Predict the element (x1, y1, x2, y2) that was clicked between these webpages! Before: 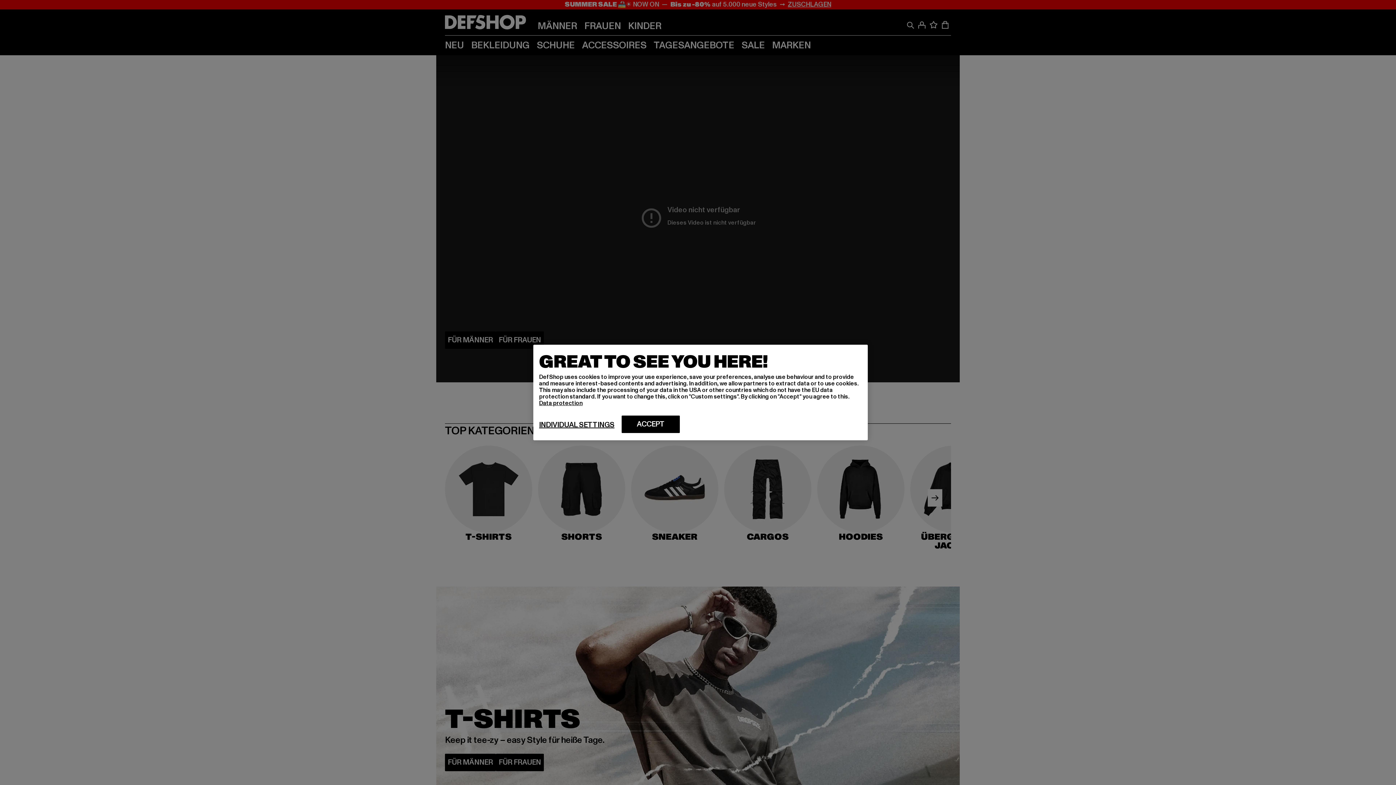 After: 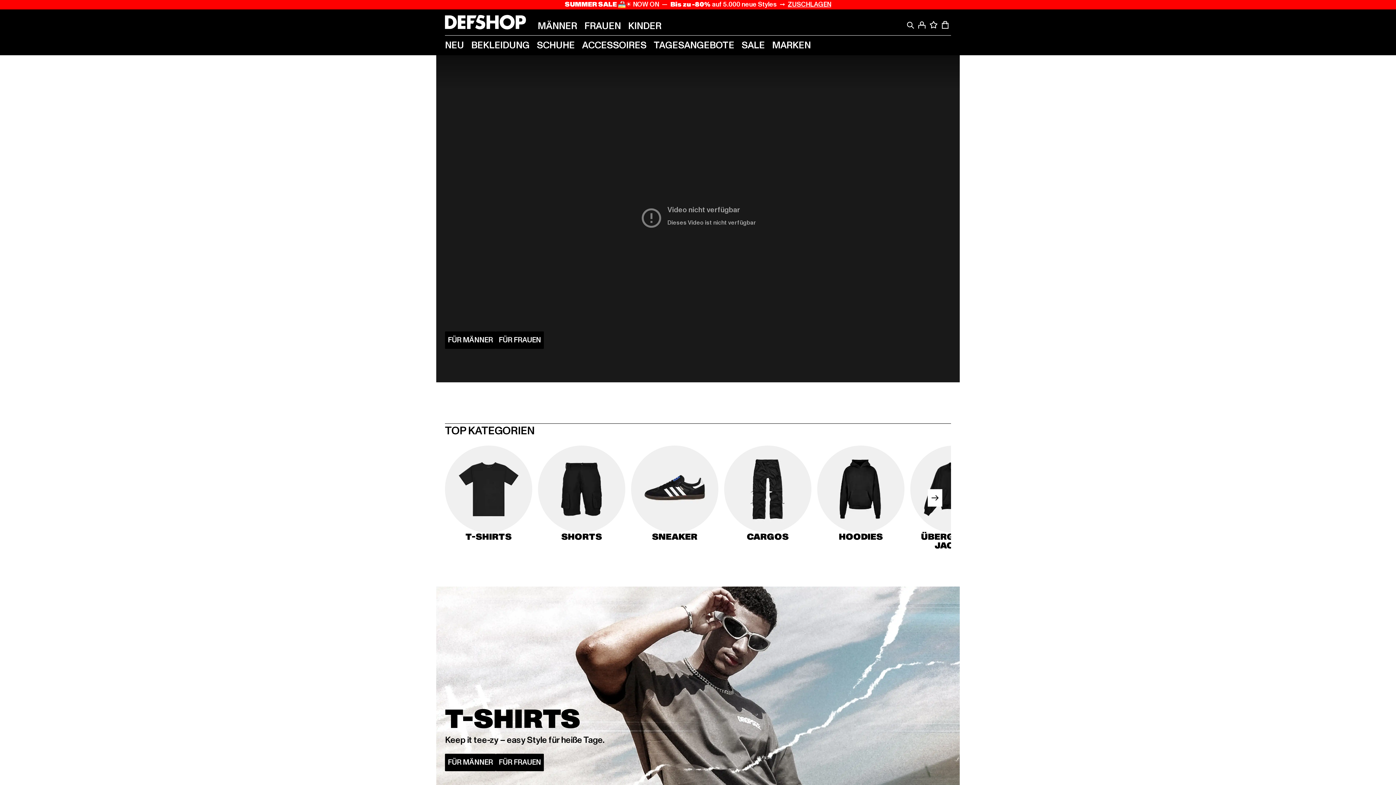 Action: bbox: (621, 415, 680, 433) label: ACCEPT